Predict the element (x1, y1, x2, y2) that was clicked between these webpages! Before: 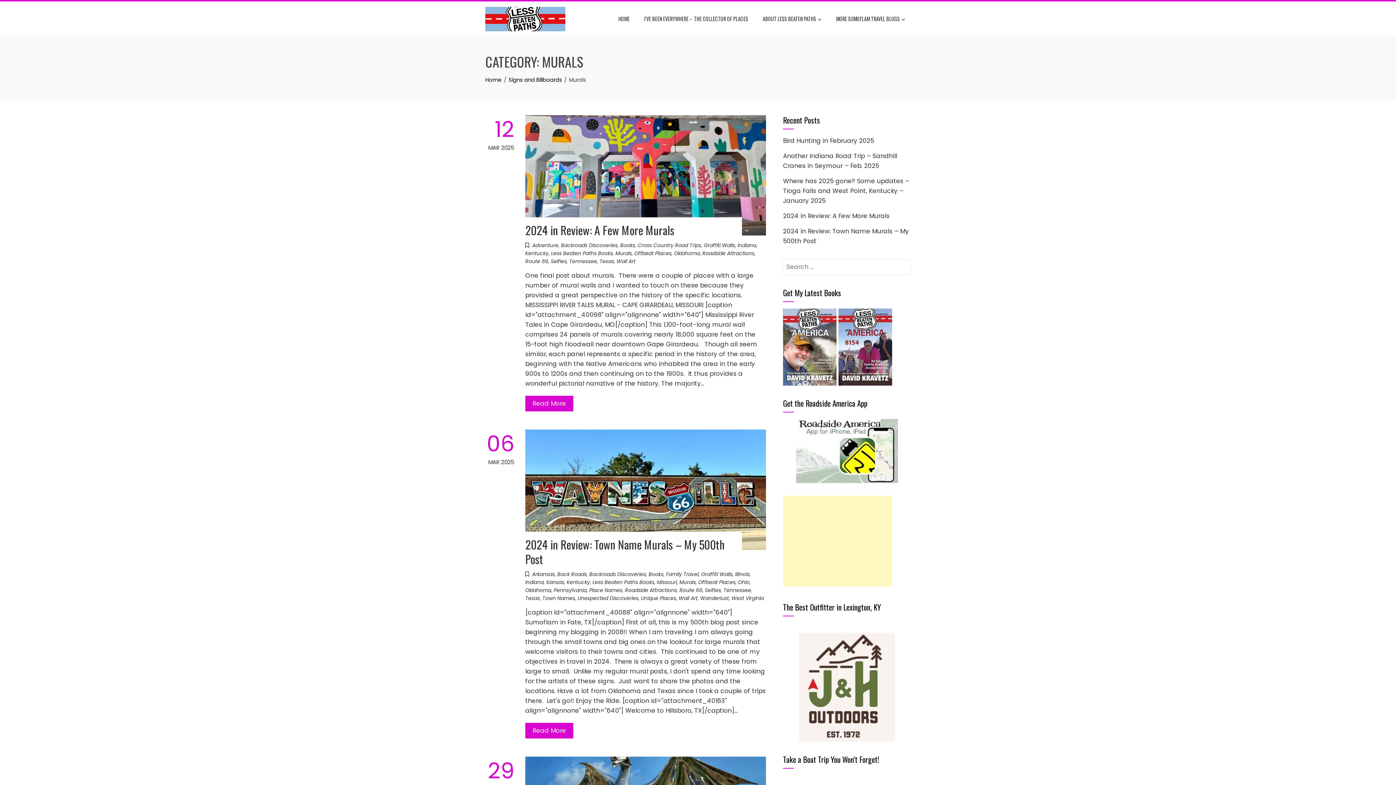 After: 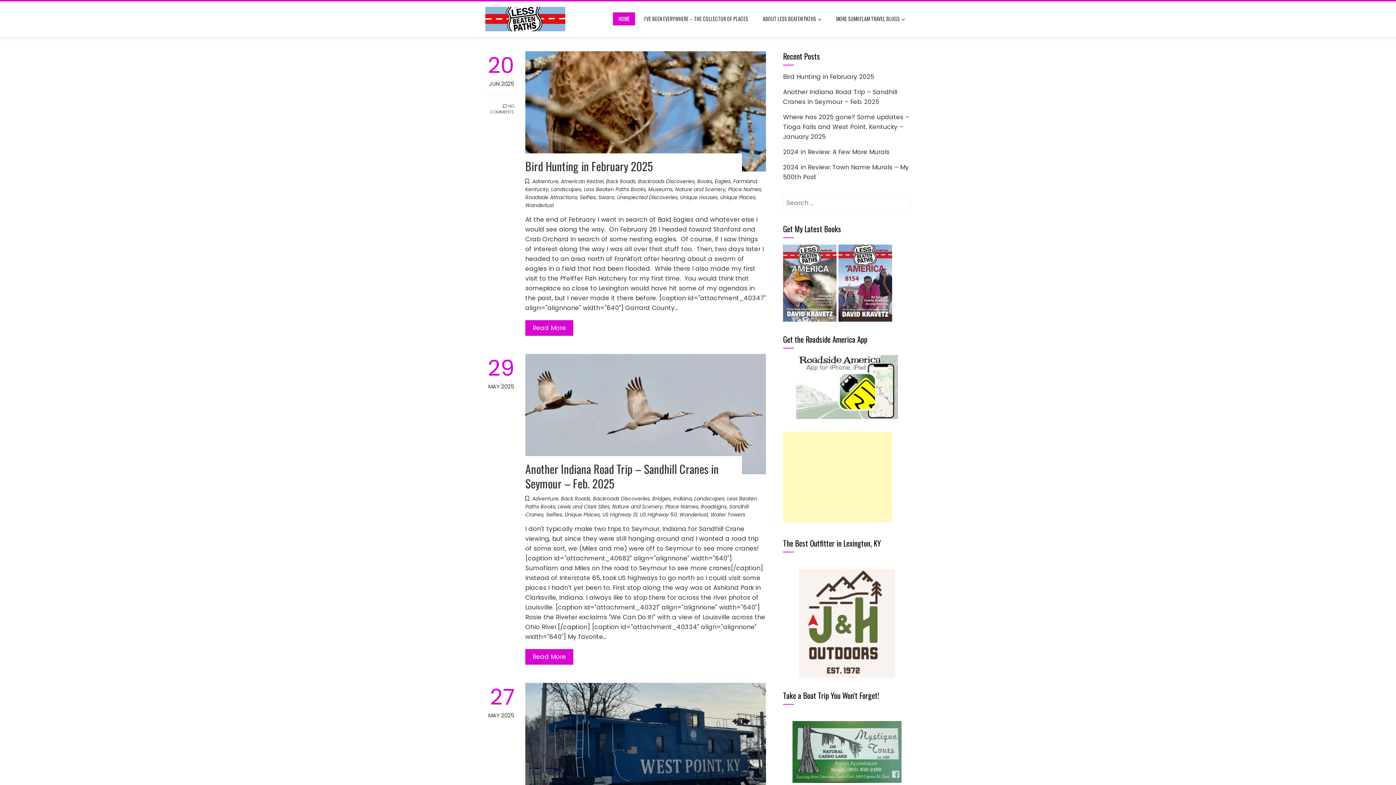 Action: bbox: (613, 12, 635, 25) label: HOME